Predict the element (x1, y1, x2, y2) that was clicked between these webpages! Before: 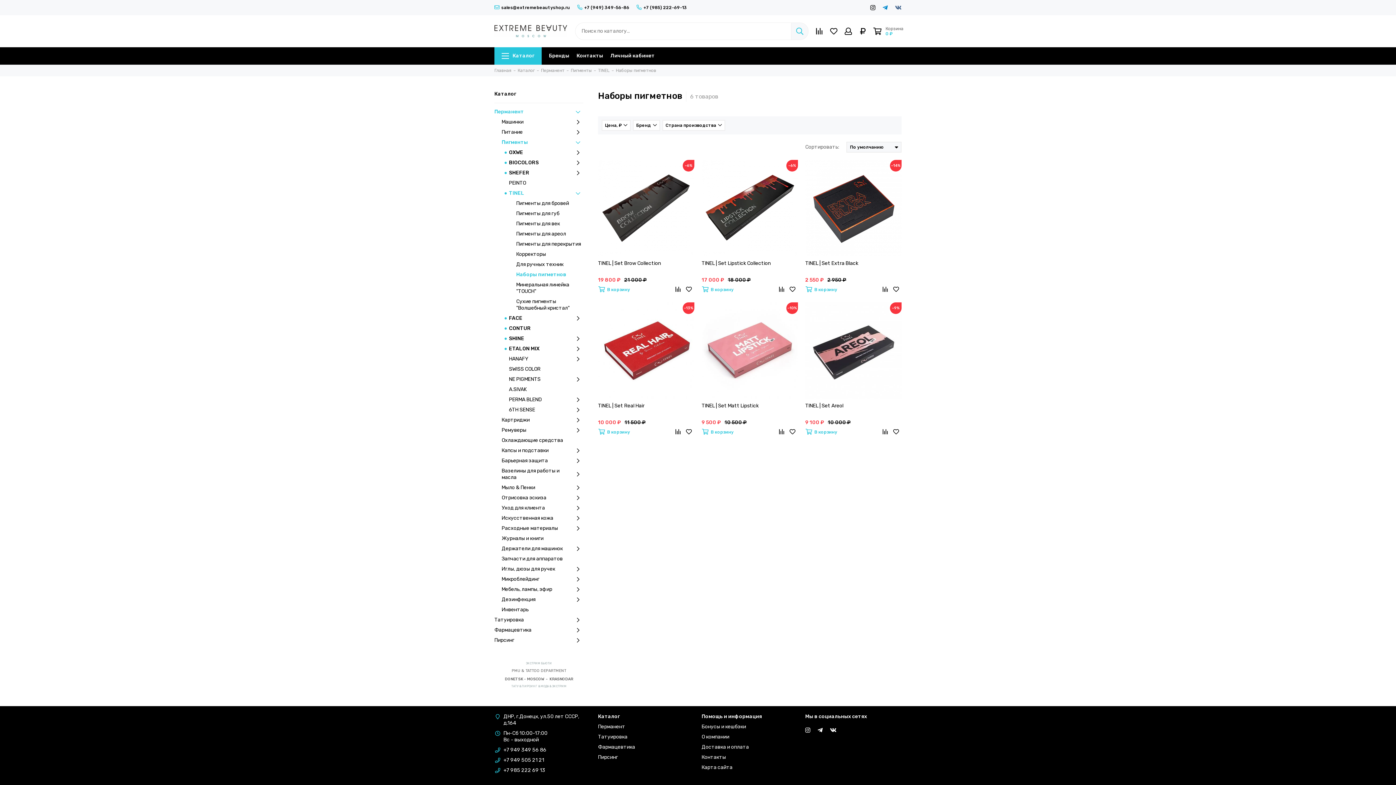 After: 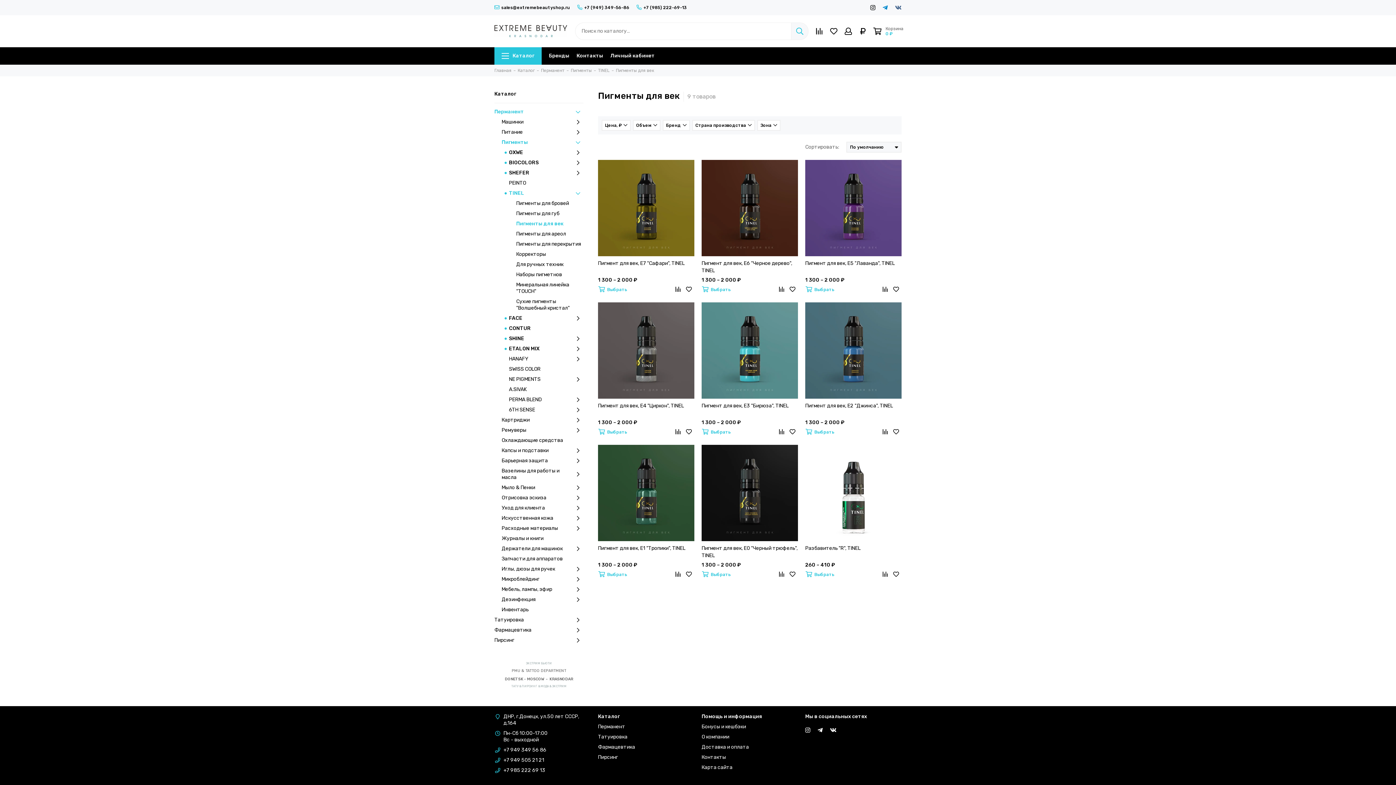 Action: bbox: (516, 220, 583, 227) label: Пигменты для век